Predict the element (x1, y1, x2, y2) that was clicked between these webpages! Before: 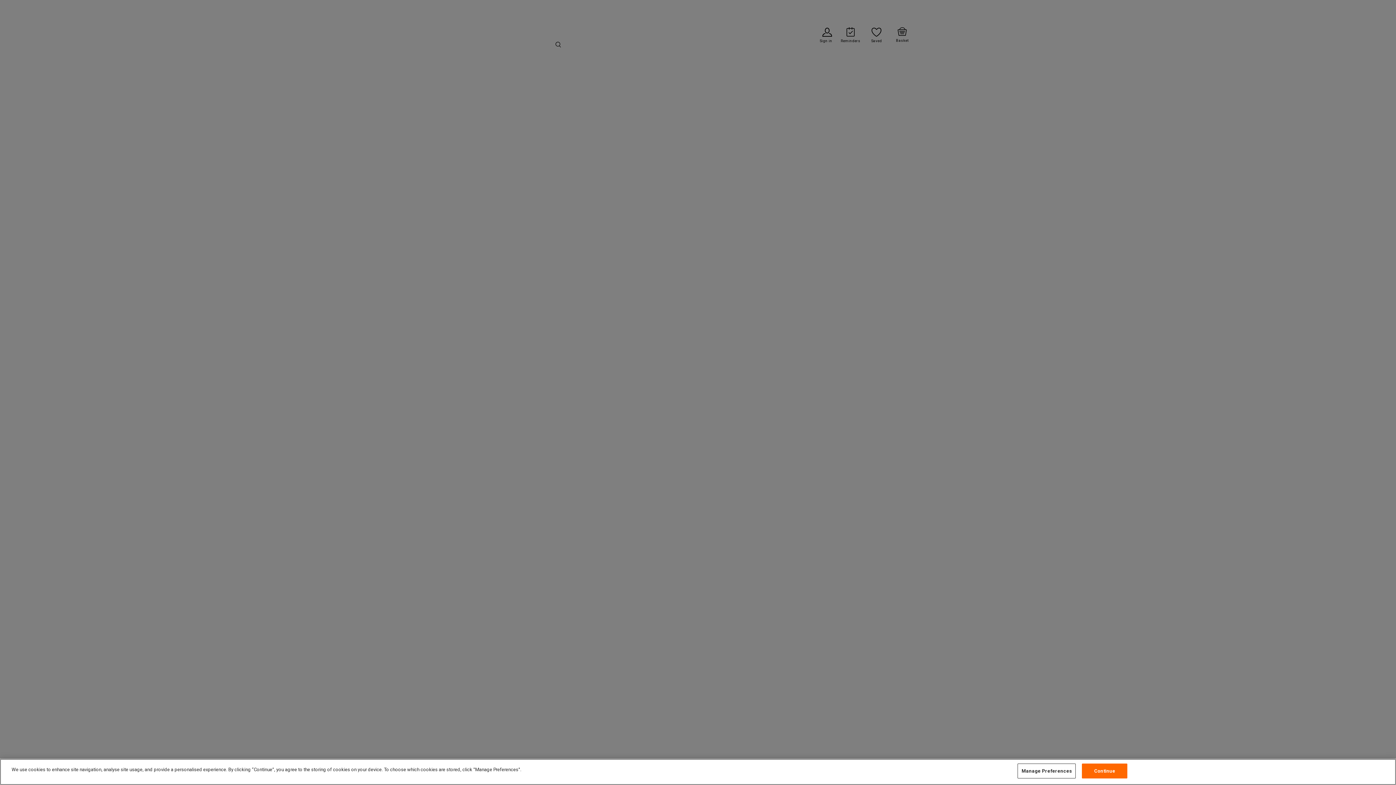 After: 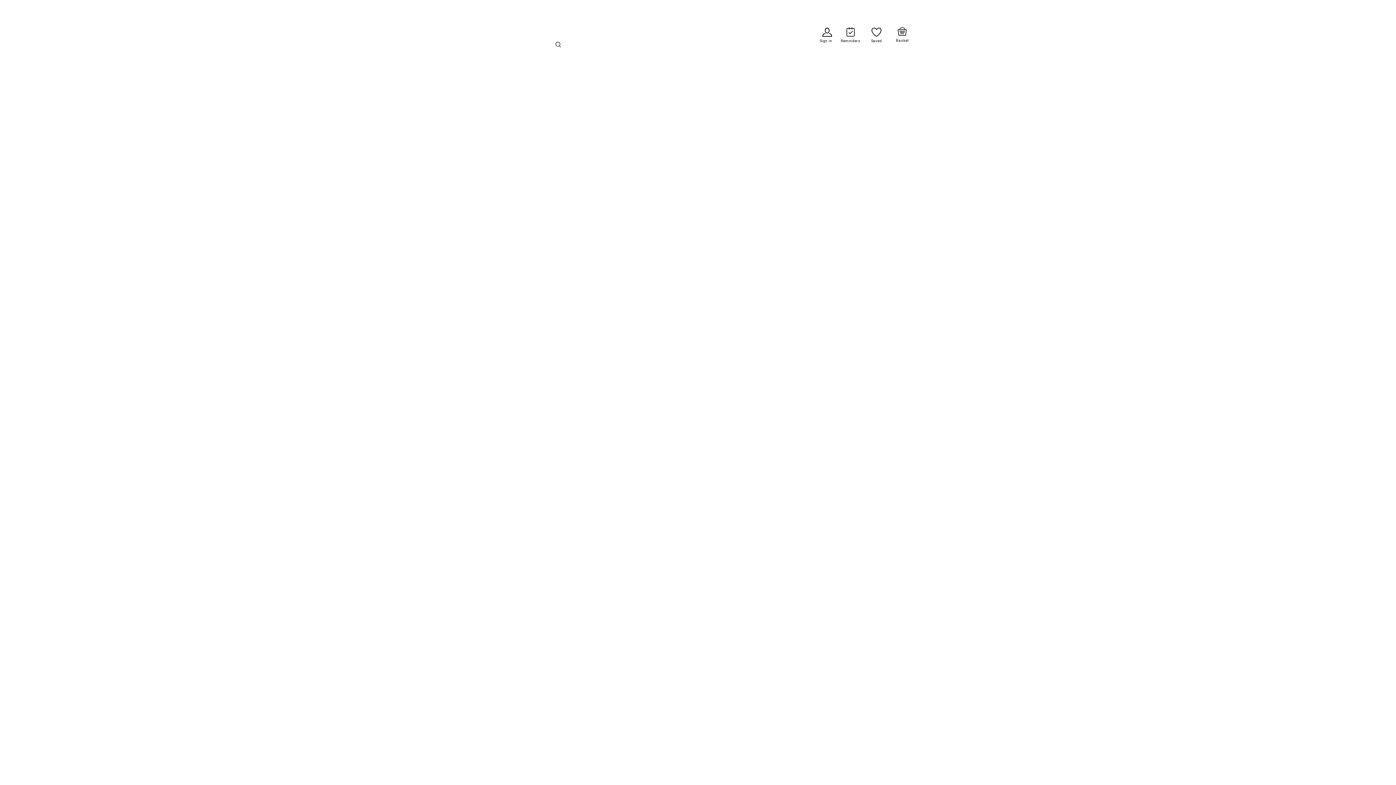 Action: label: Continue bbox: (1082, 764, 1127, 779)